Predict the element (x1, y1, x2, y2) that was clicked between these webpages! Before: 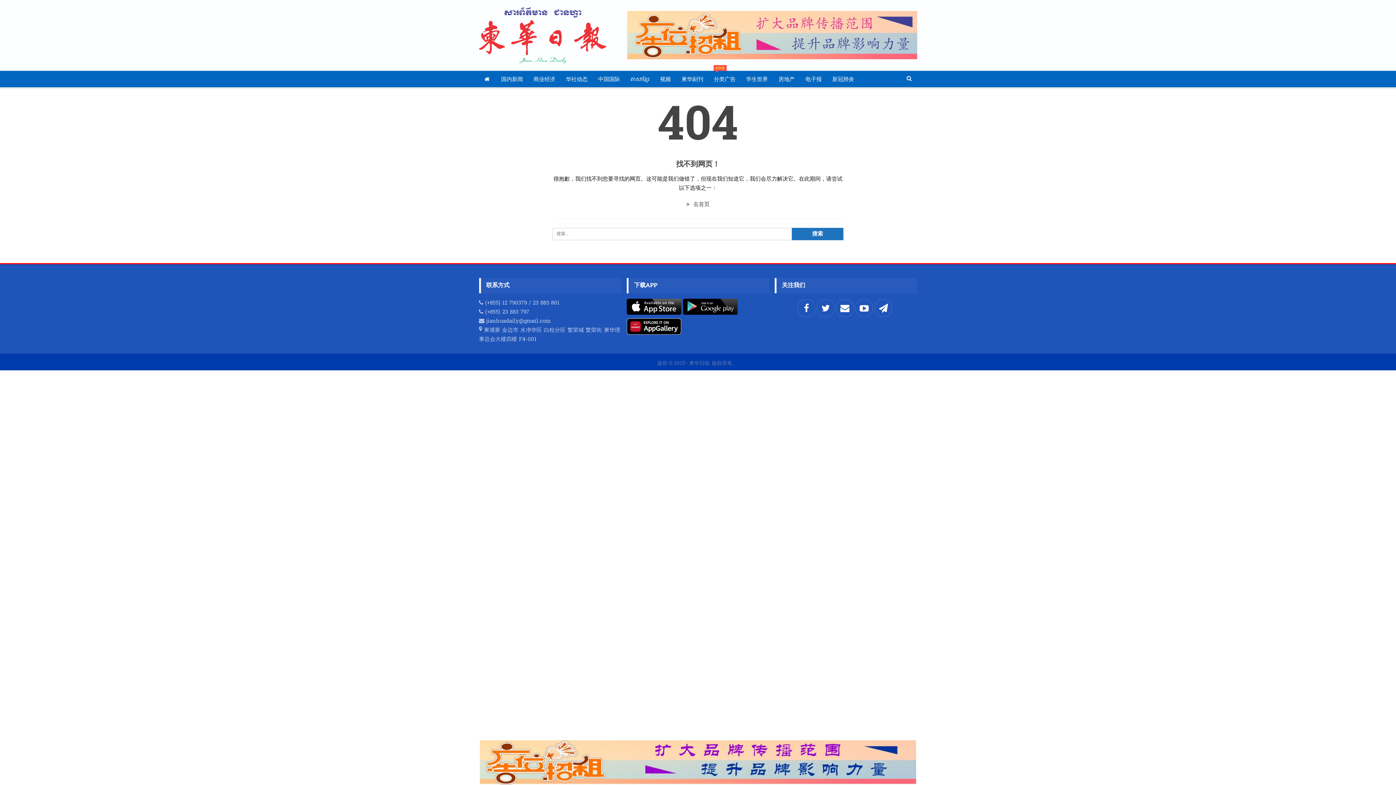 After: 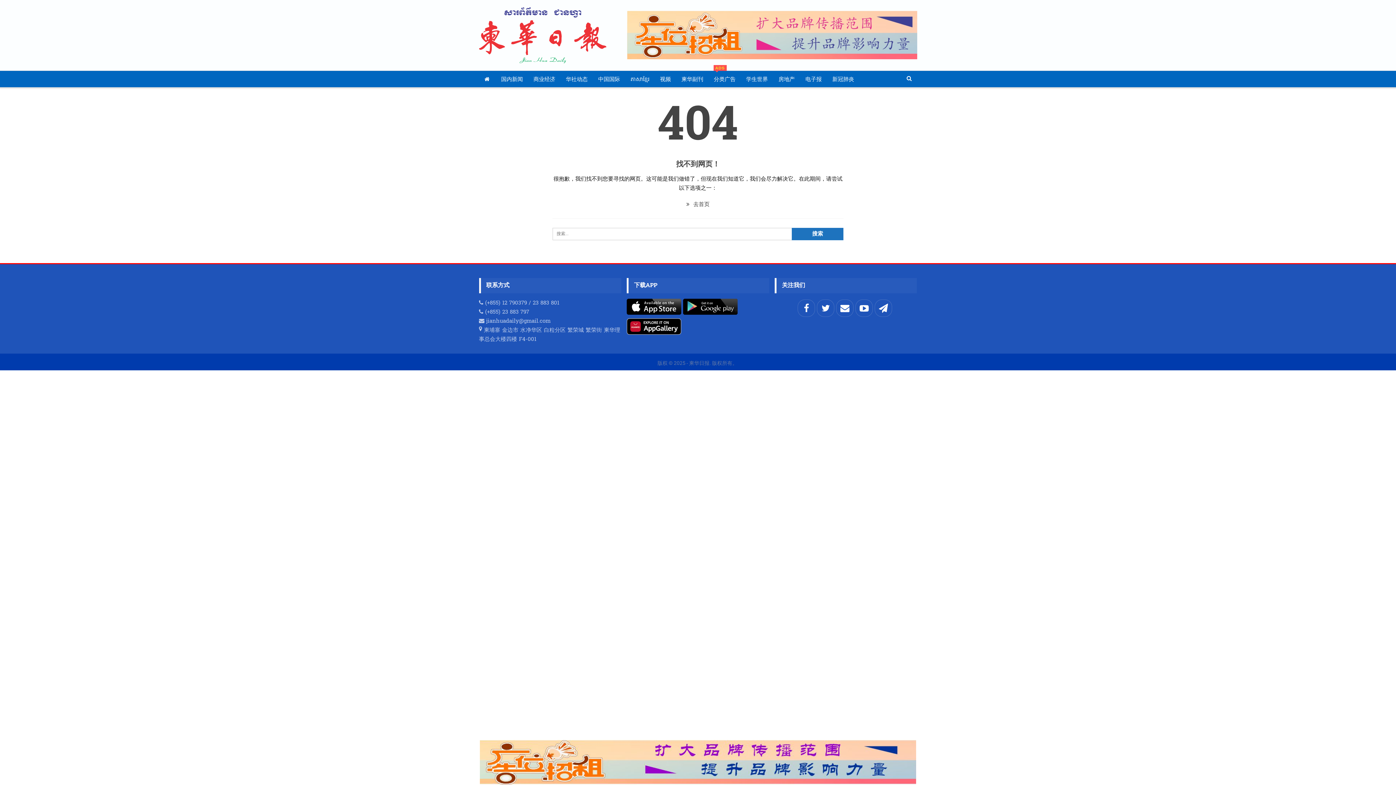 Action: bbox: (480, 758, 916, 766)